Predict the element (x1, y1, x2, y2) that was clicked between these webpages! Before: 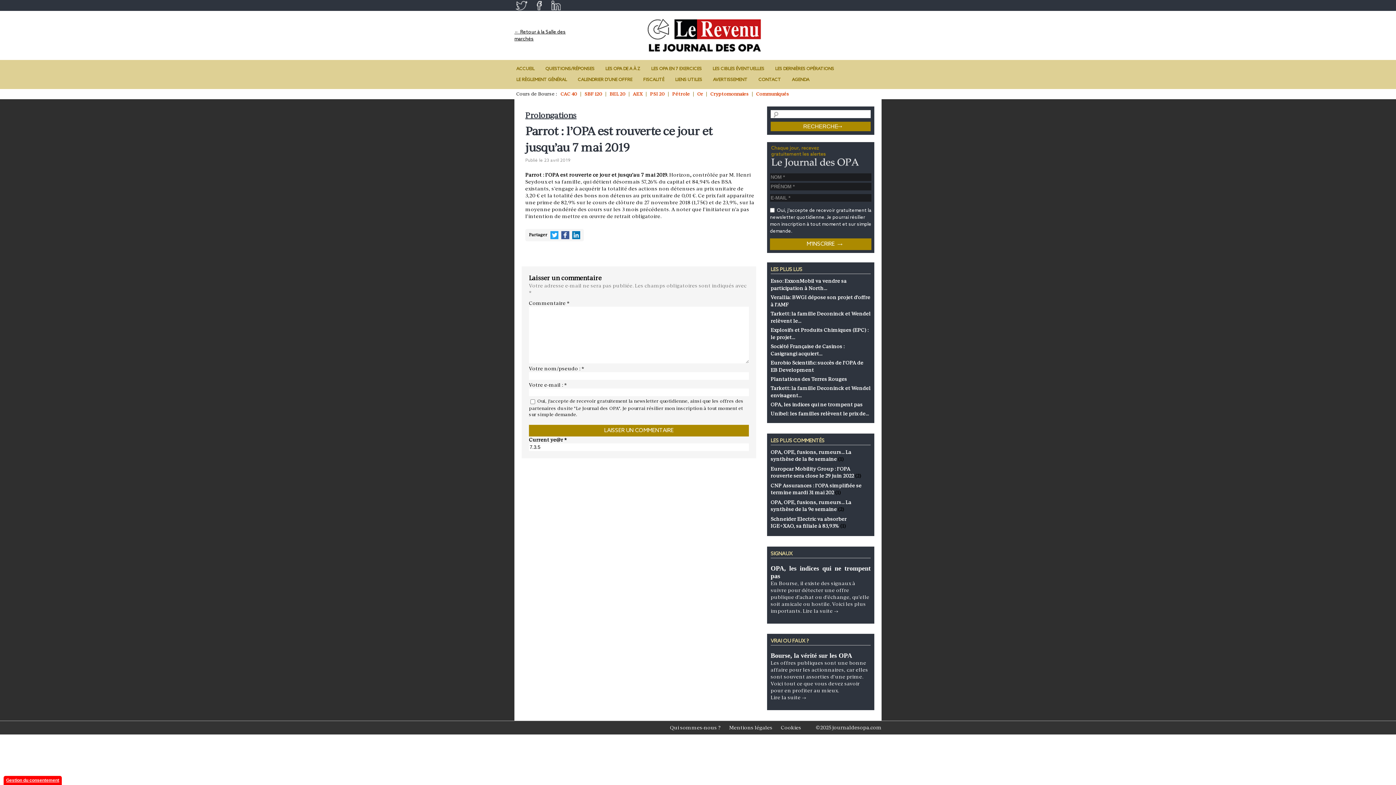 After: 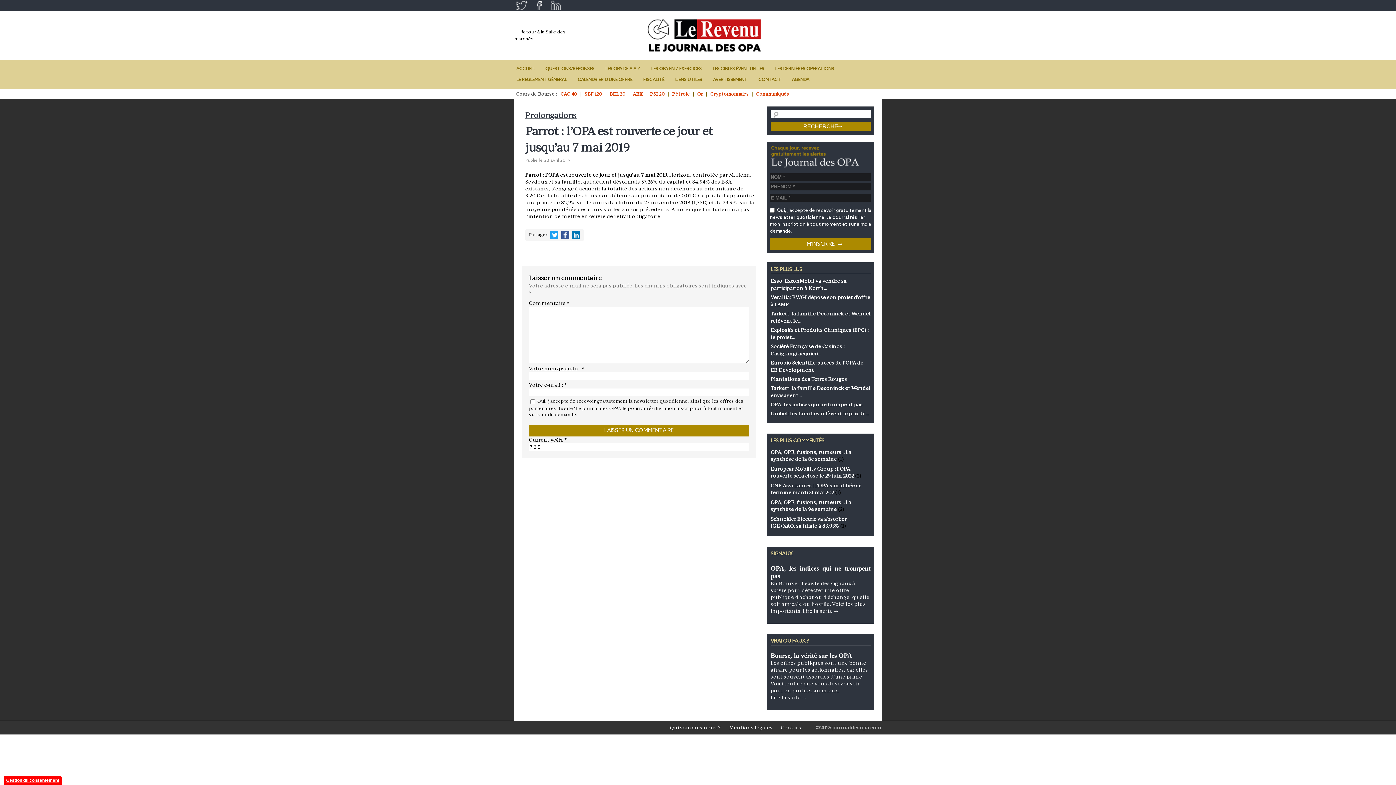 Action: bbox: (609, 91, 625, 96) label: BEL 20